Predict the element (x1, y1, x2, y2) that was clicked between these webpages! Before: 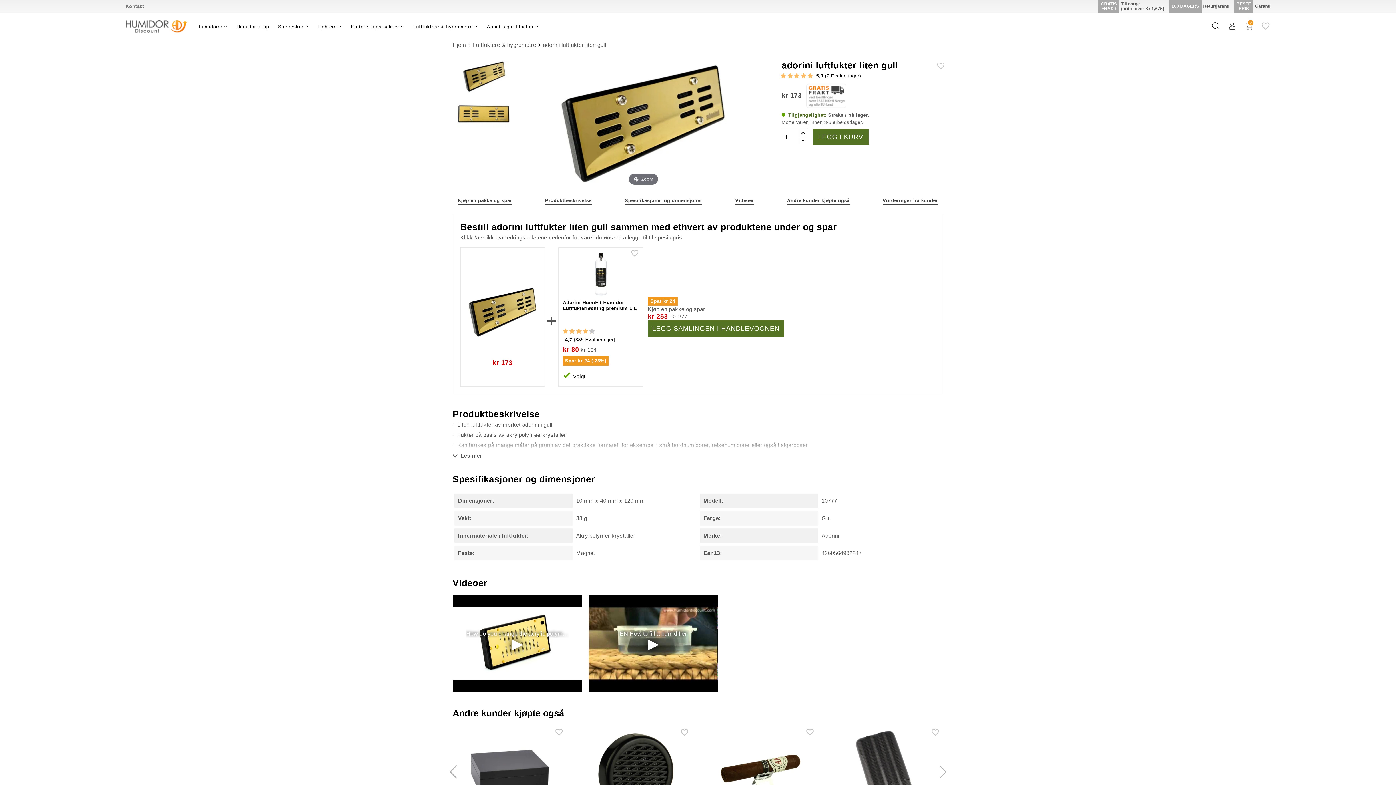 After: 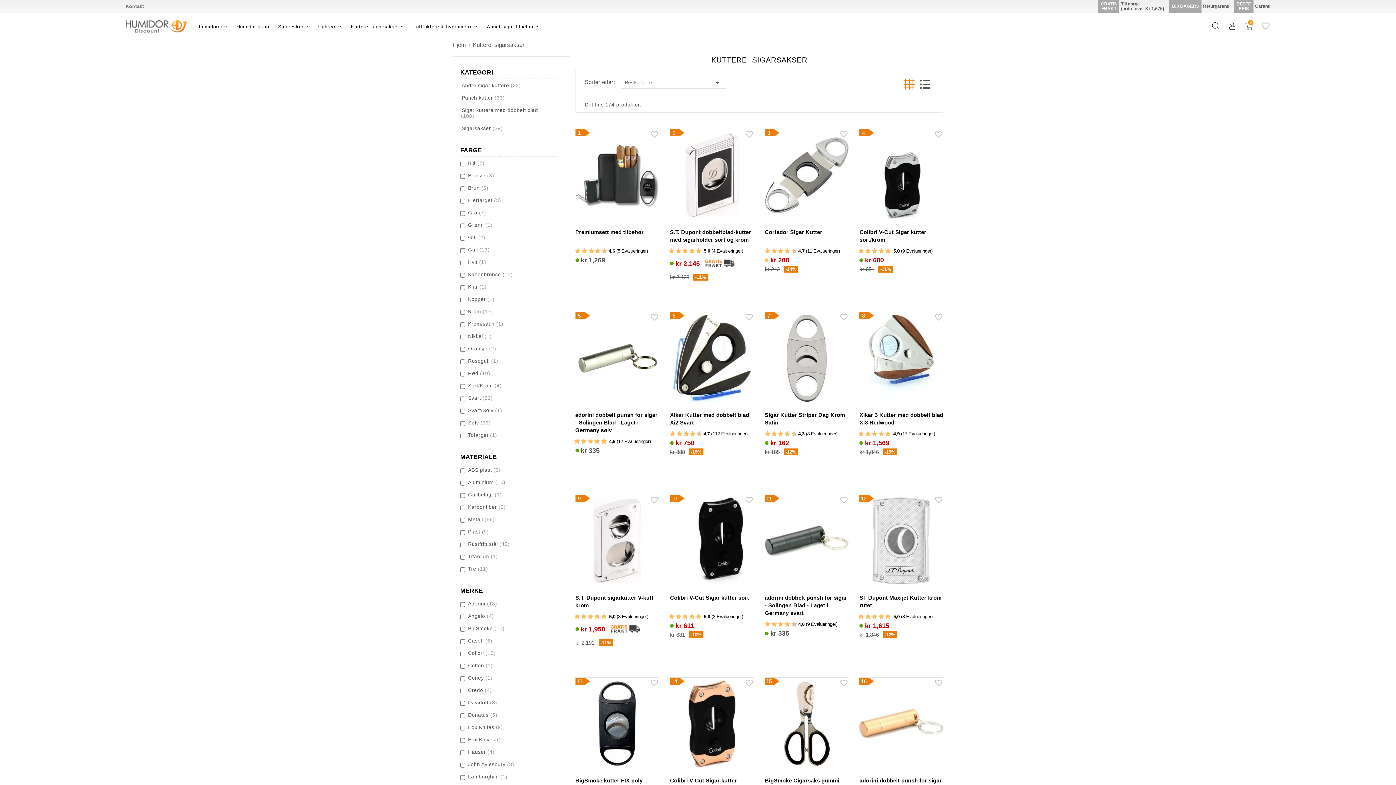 Action: bbox: (350, 22, 404, 30) label: Kuttere, sigarsakser